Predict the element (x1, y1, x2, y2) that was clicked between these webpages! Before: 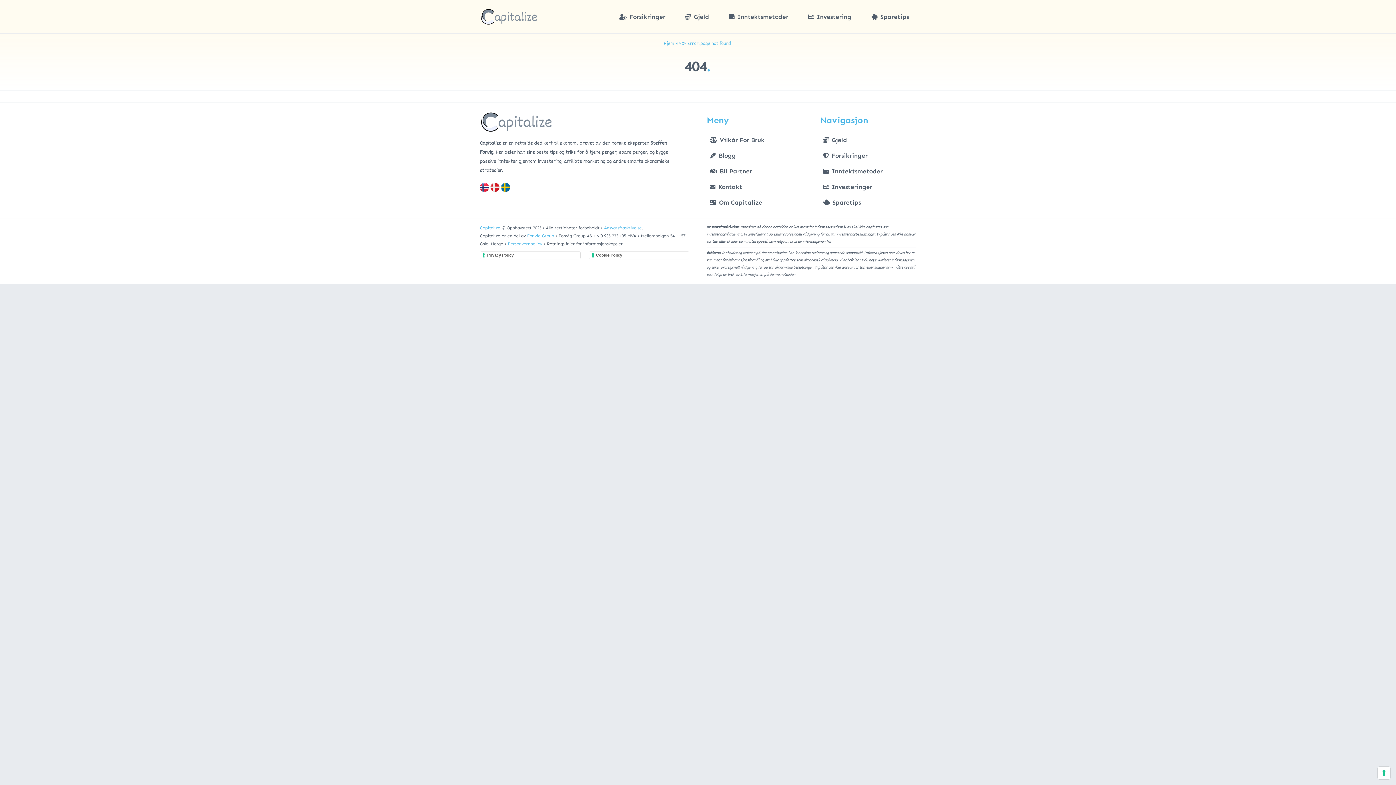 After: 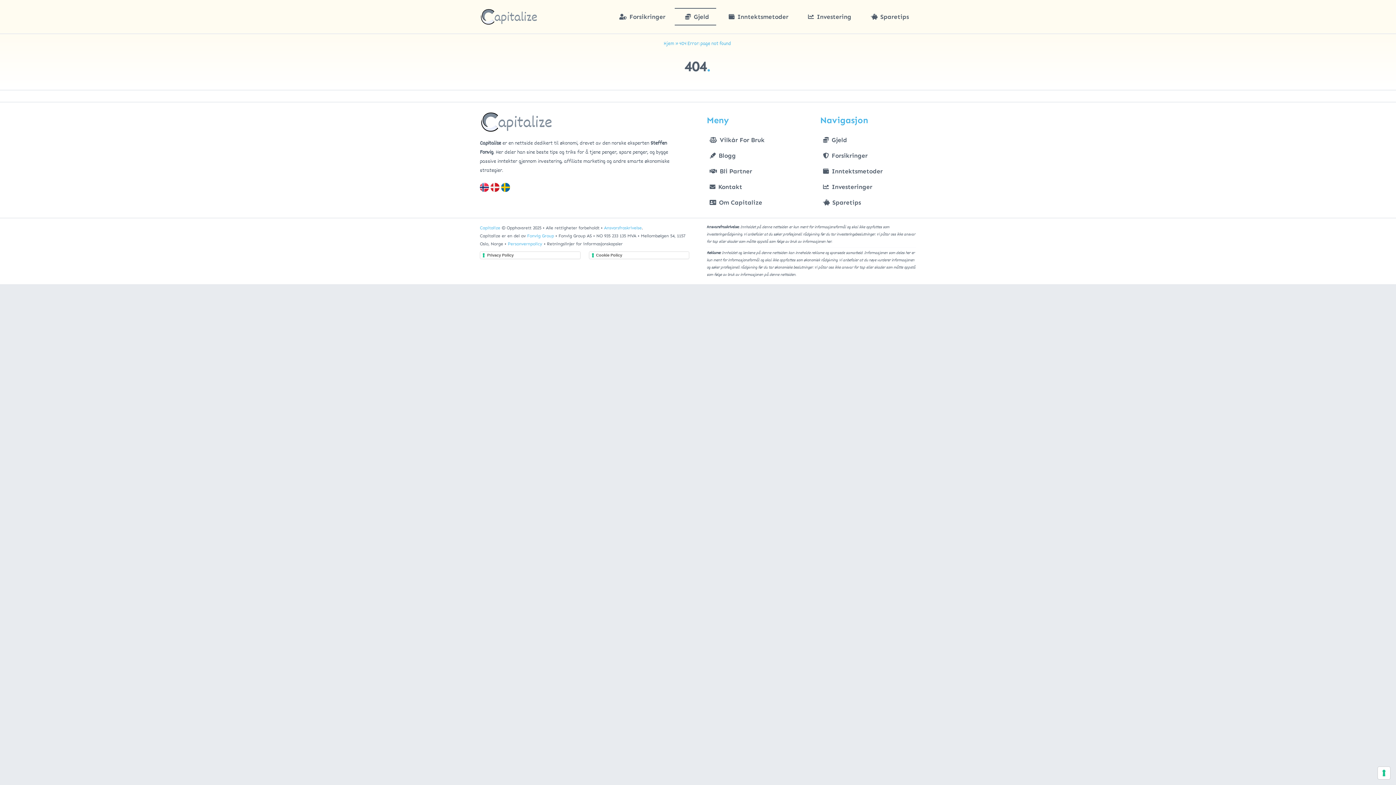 Action: label: Gjeld bbox: (675, 8, 716, 25)